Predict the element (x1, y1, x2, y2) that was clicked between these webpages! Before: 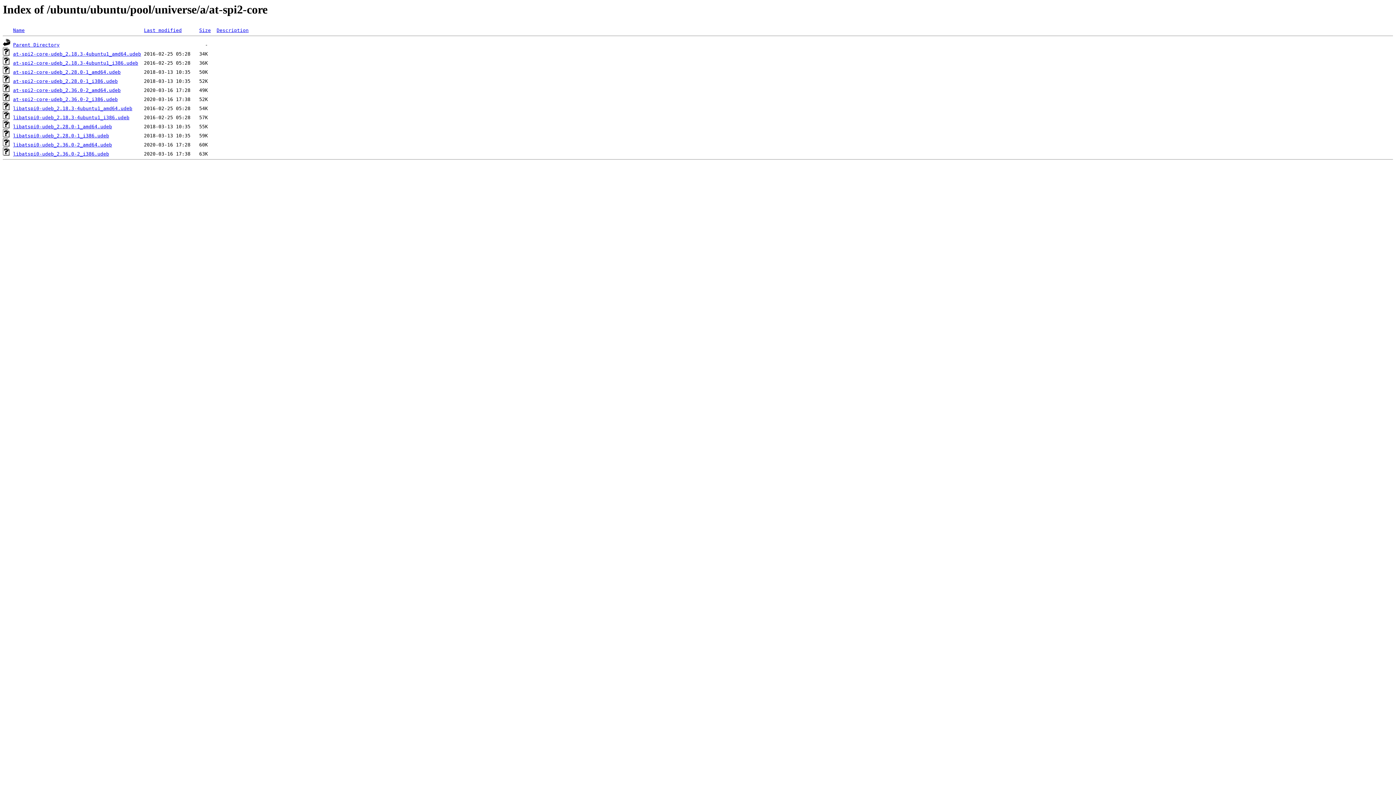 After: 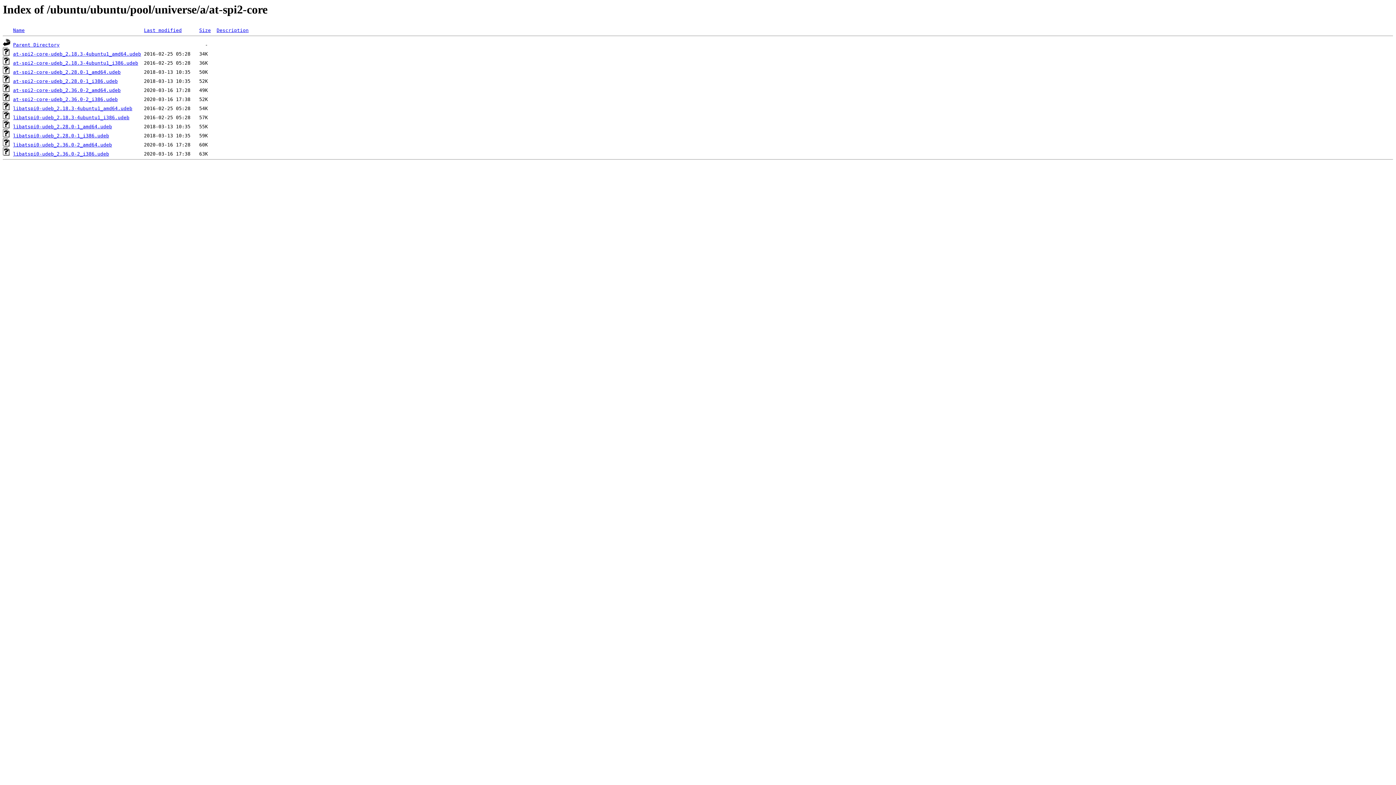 Action: label: at-spi2-core-udeb_2.36.0-2_amd64.udeb bbox: (13, 87, 120, 93)